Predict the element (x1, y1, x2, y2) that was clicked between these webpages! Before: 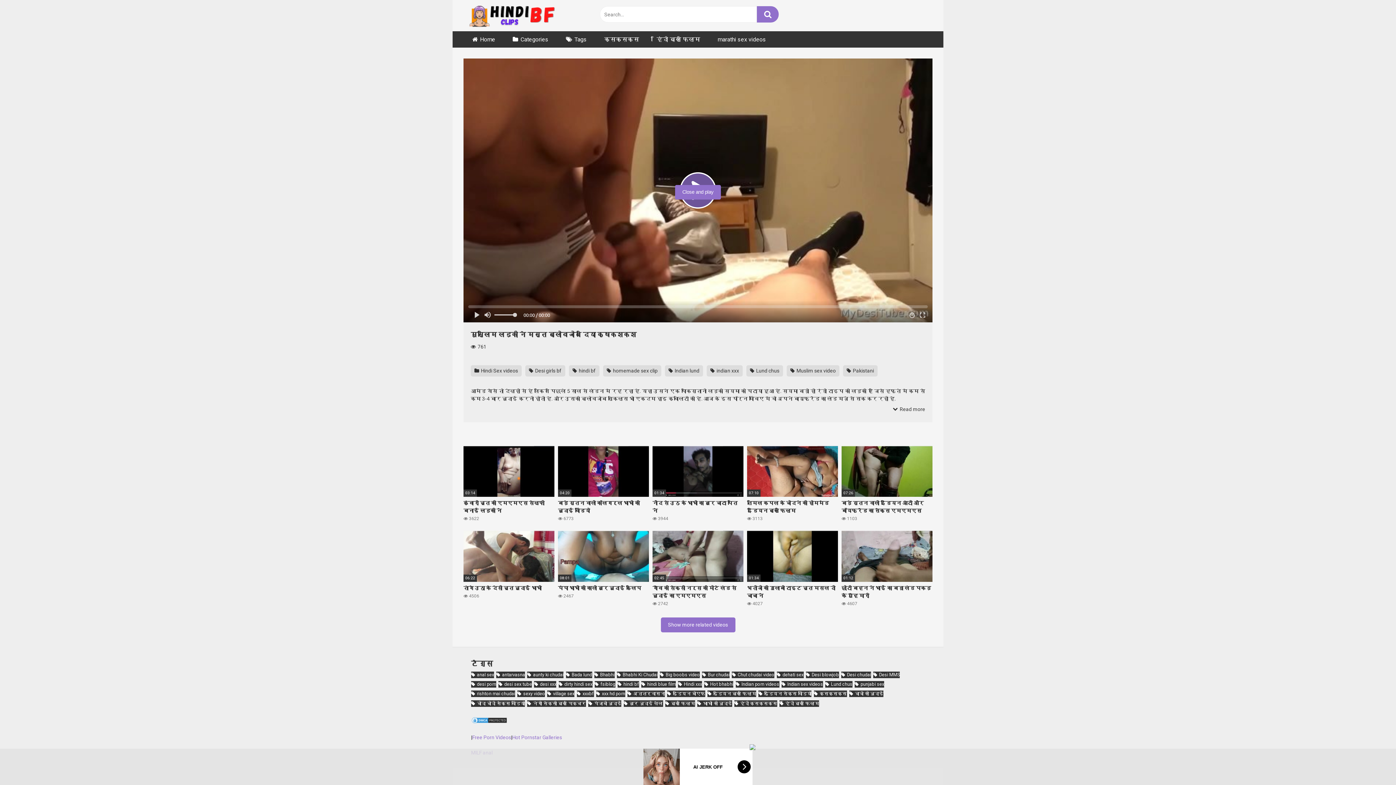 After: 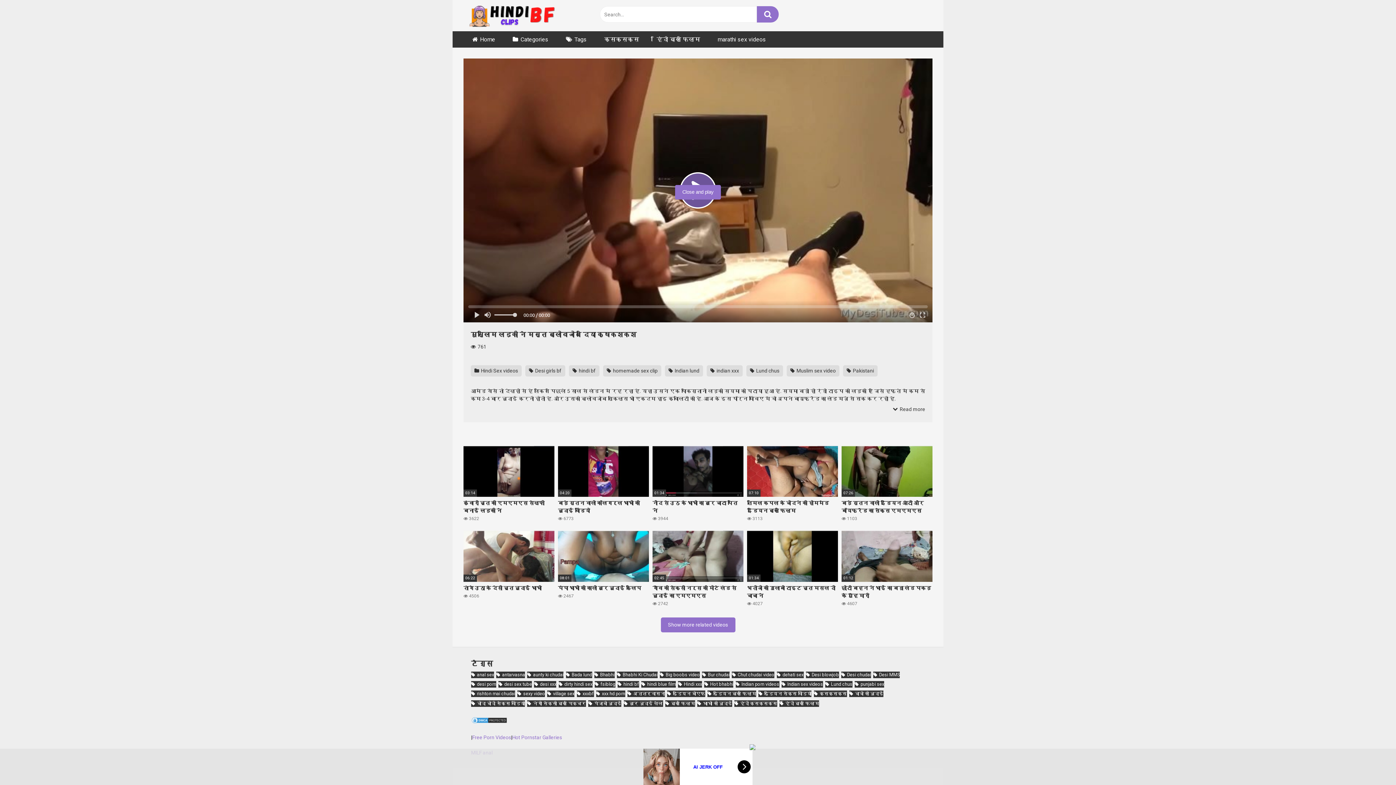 Action: label: AI JERK OFF bbox: (643, 749, 752, 785)